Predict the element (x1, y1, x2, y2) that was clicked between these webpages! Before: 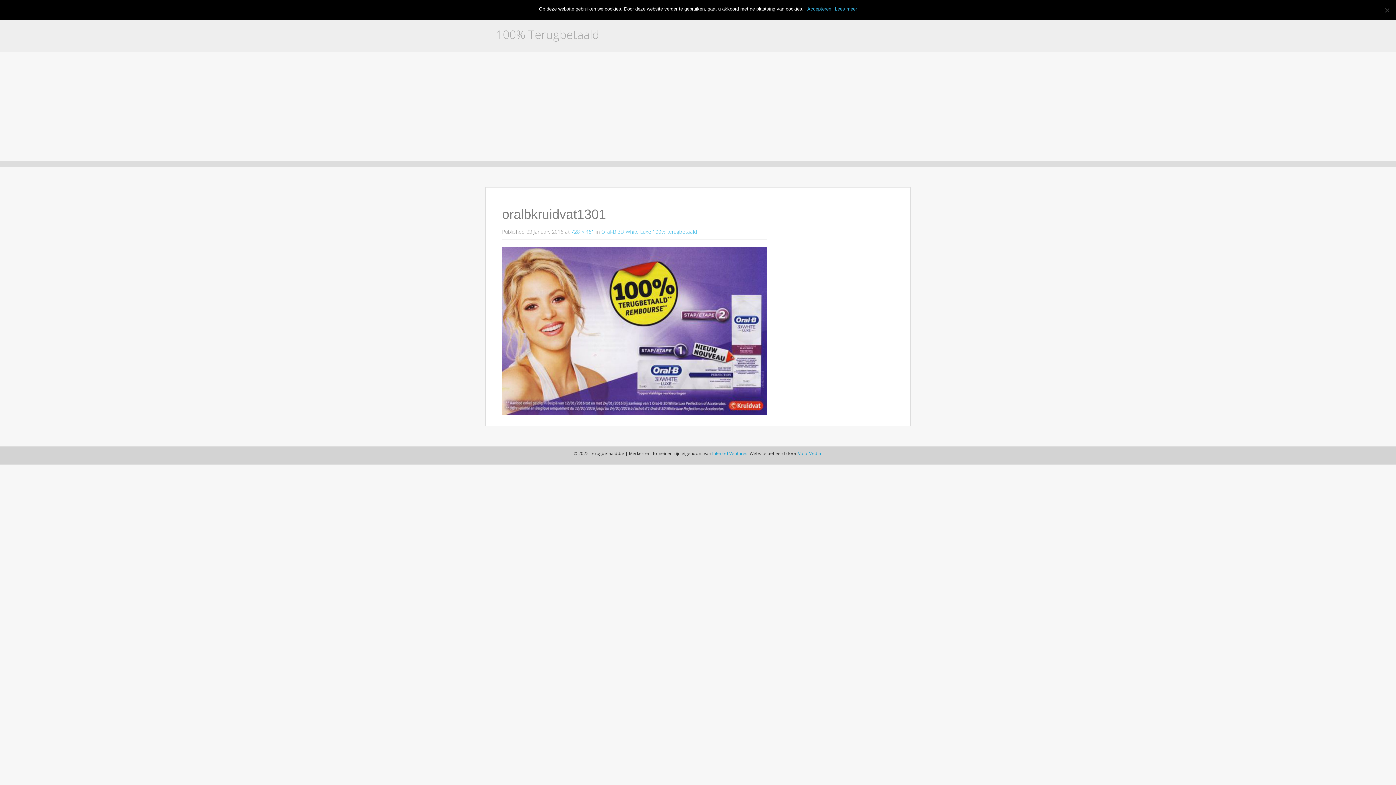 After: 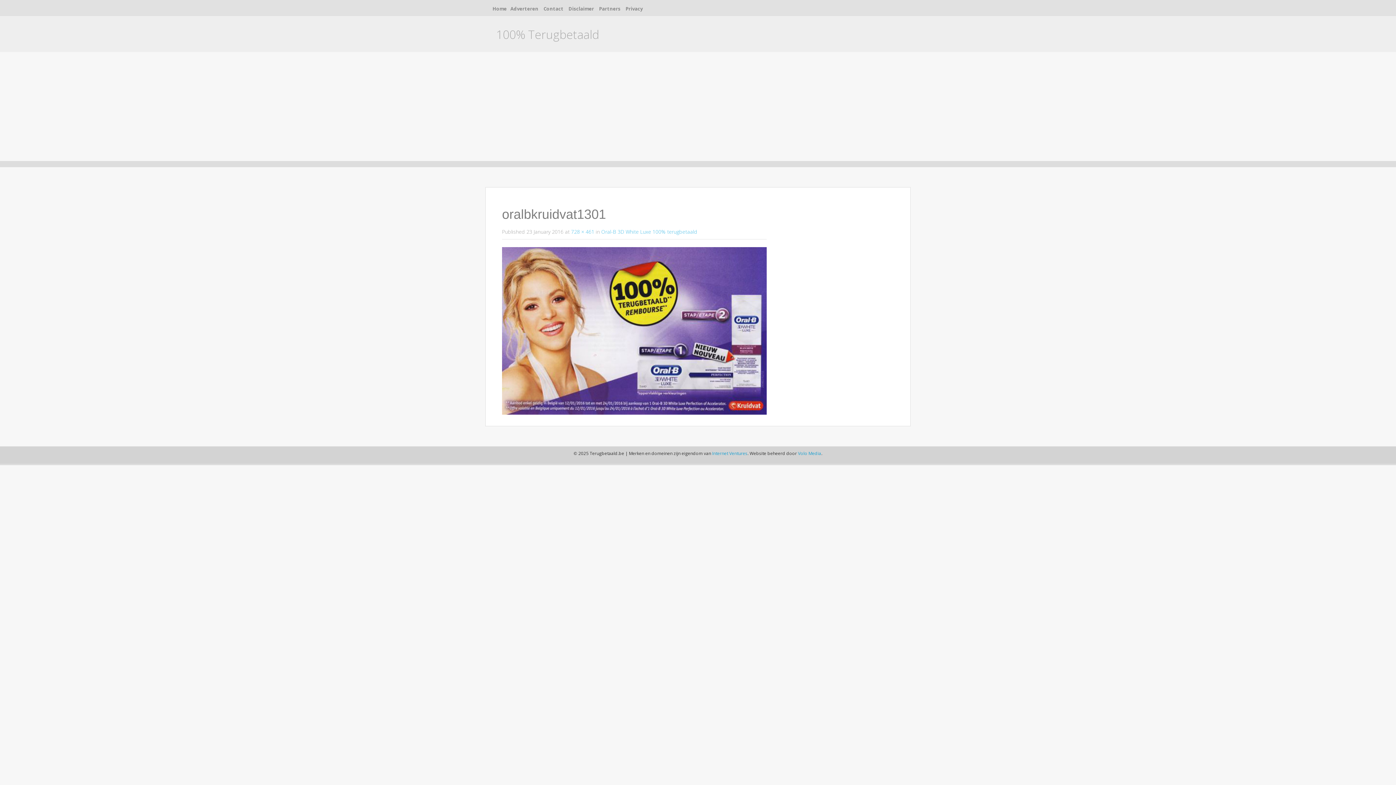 Action: bbox: (807, 5, 831, 12) label: Accepteren